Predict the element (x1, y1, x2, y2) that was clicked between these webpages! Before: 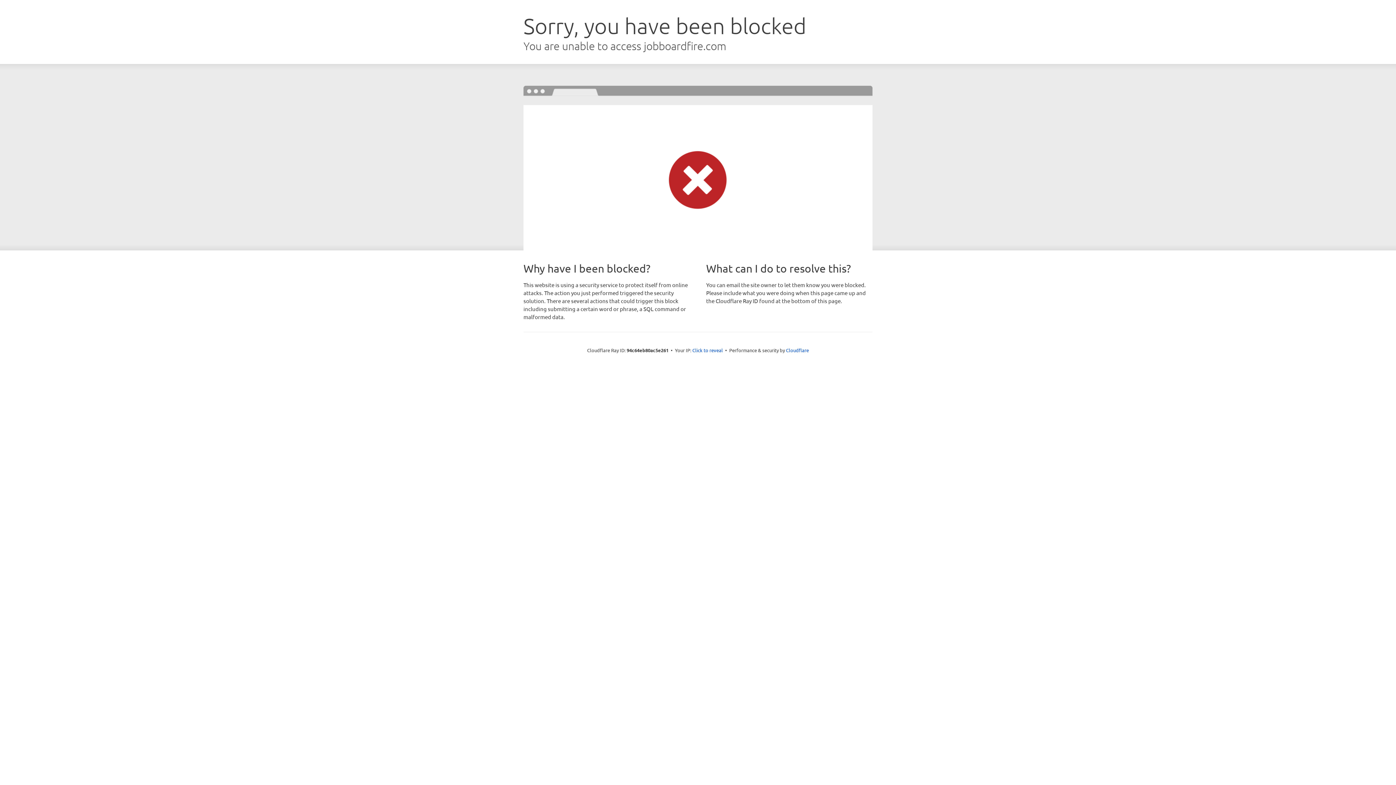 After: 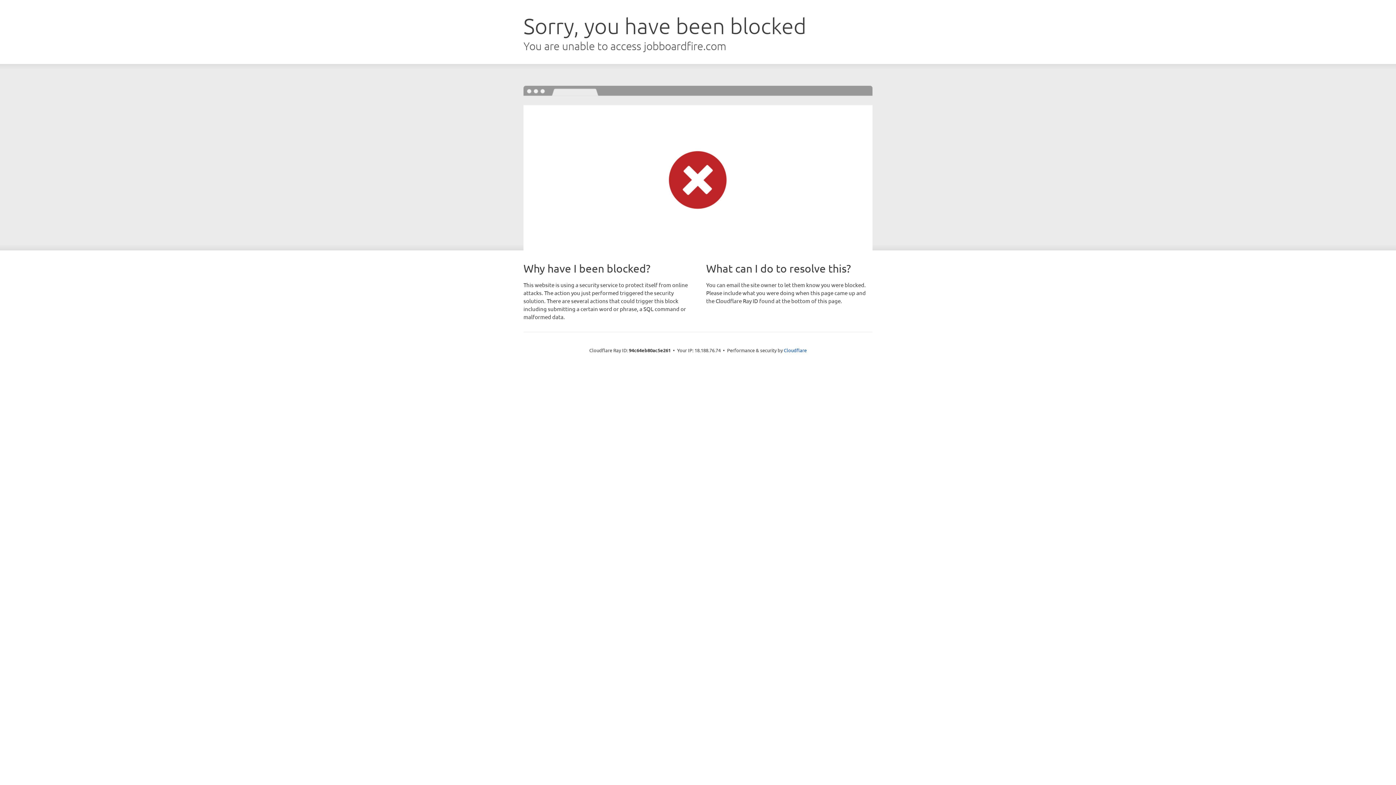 Action: bbox: (692, 346, 723, 353) label: Click to reveal